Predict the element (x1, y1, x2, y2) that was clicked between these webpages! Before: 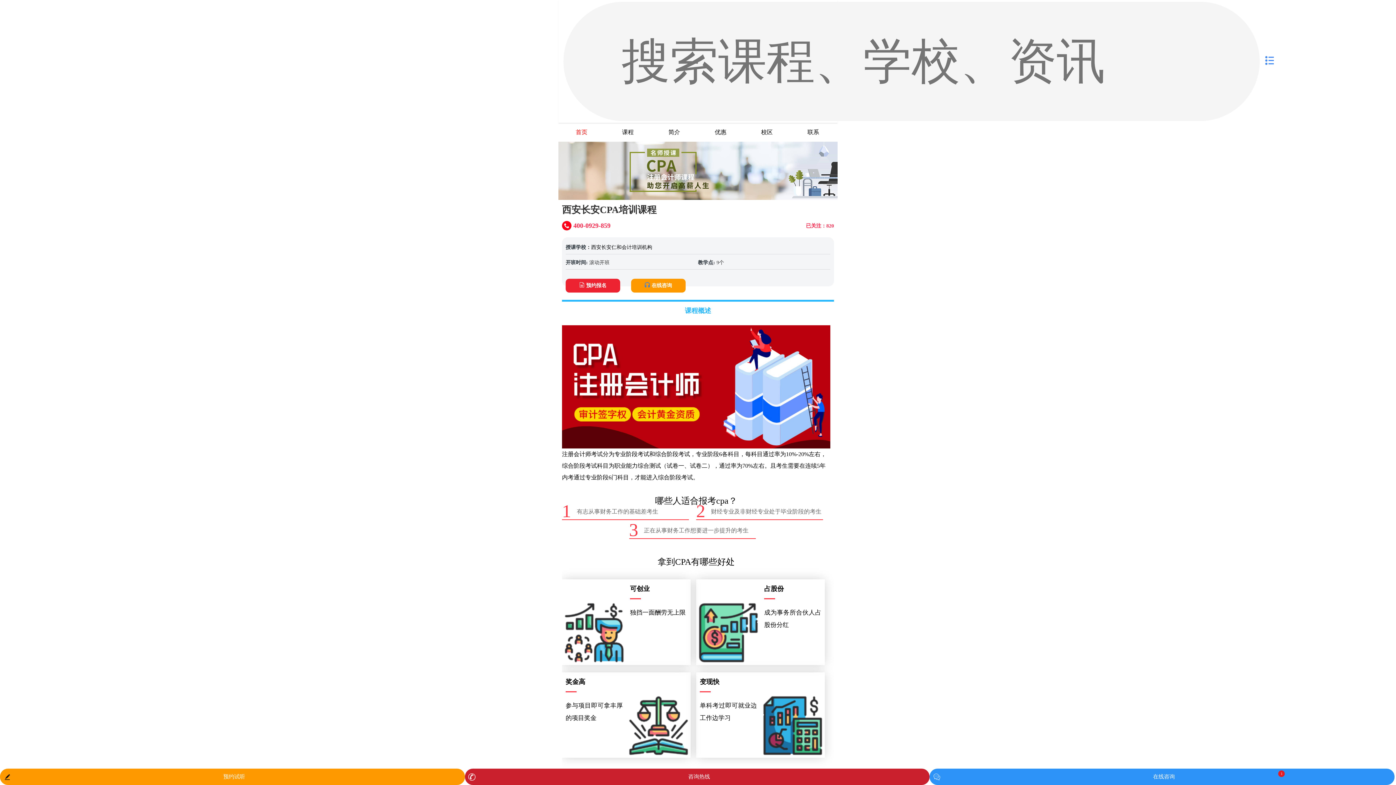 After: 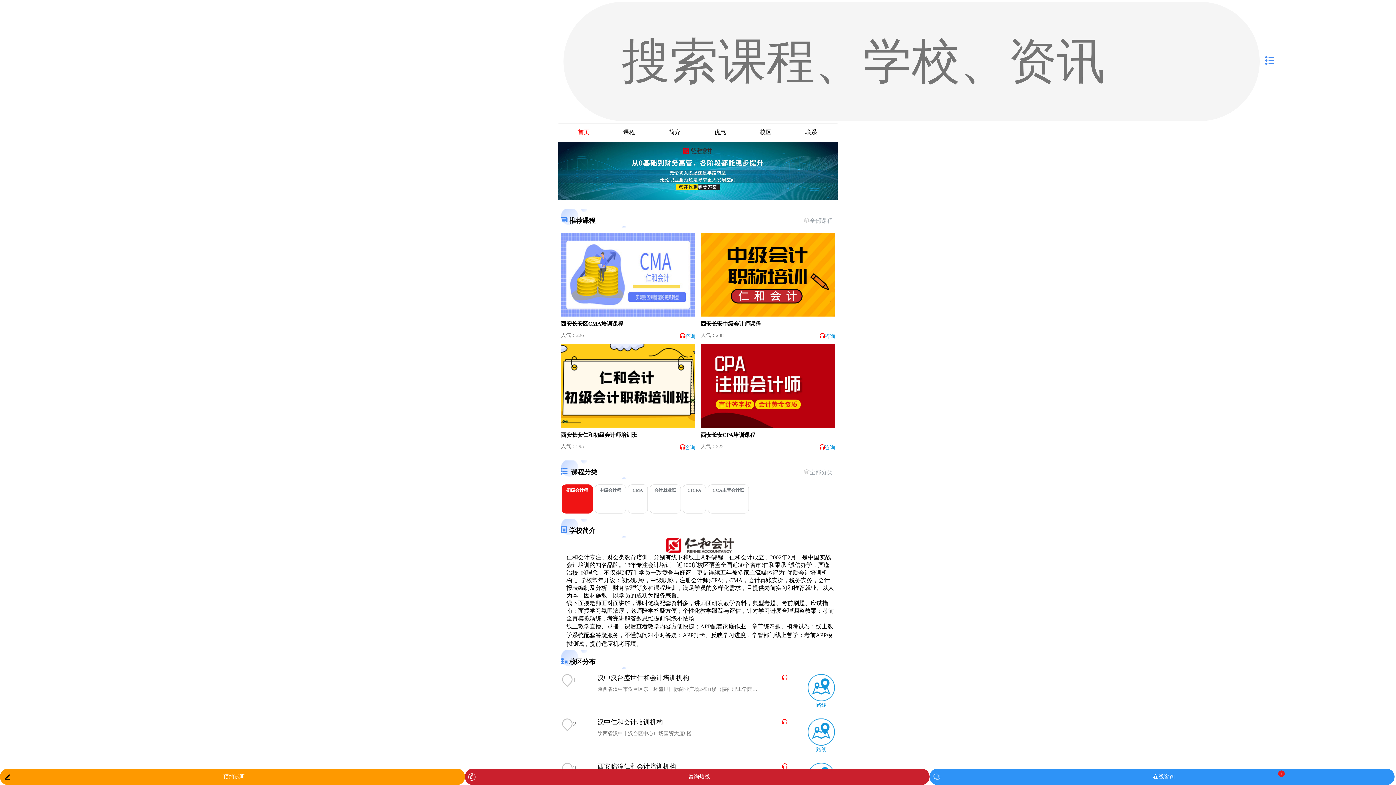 Action: bbox: (575, 128, 587, 135) label: 首页